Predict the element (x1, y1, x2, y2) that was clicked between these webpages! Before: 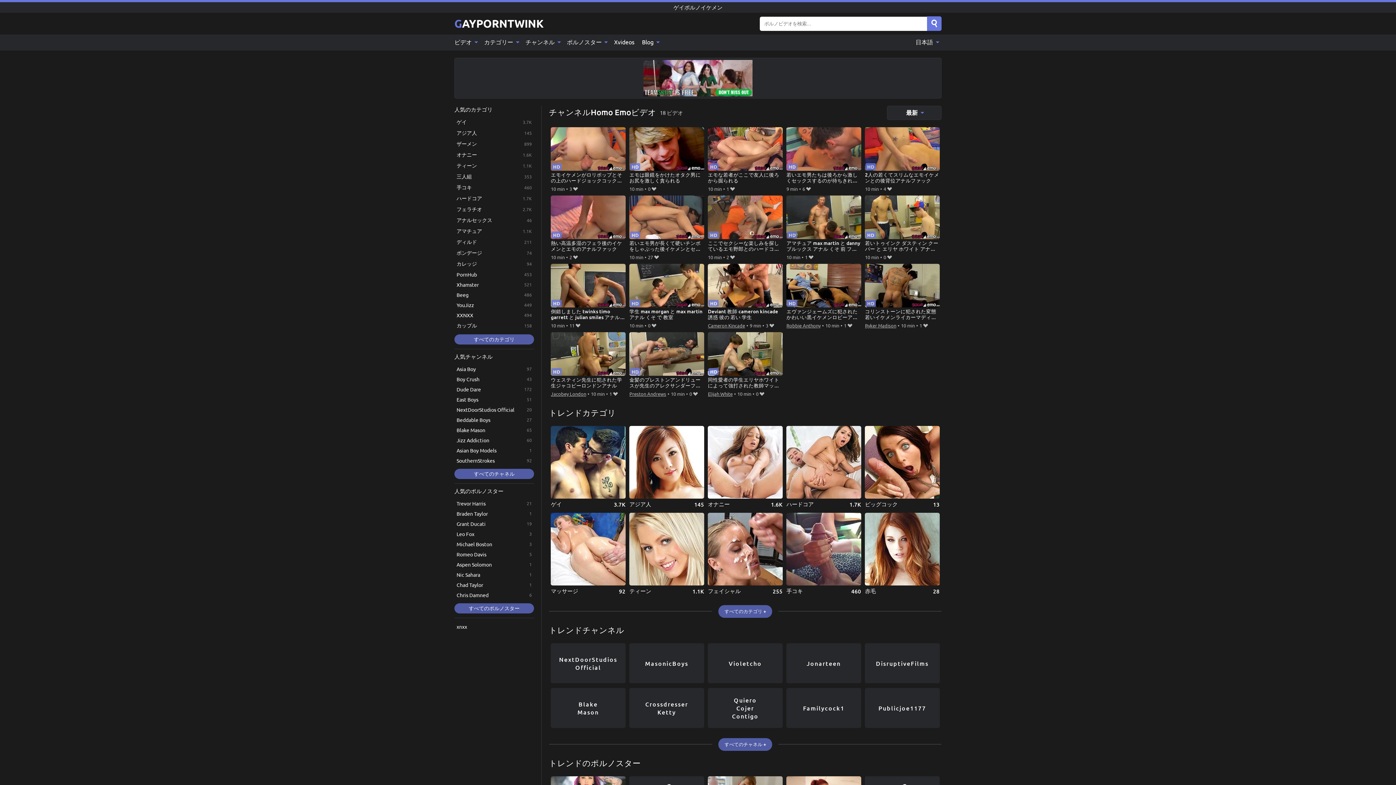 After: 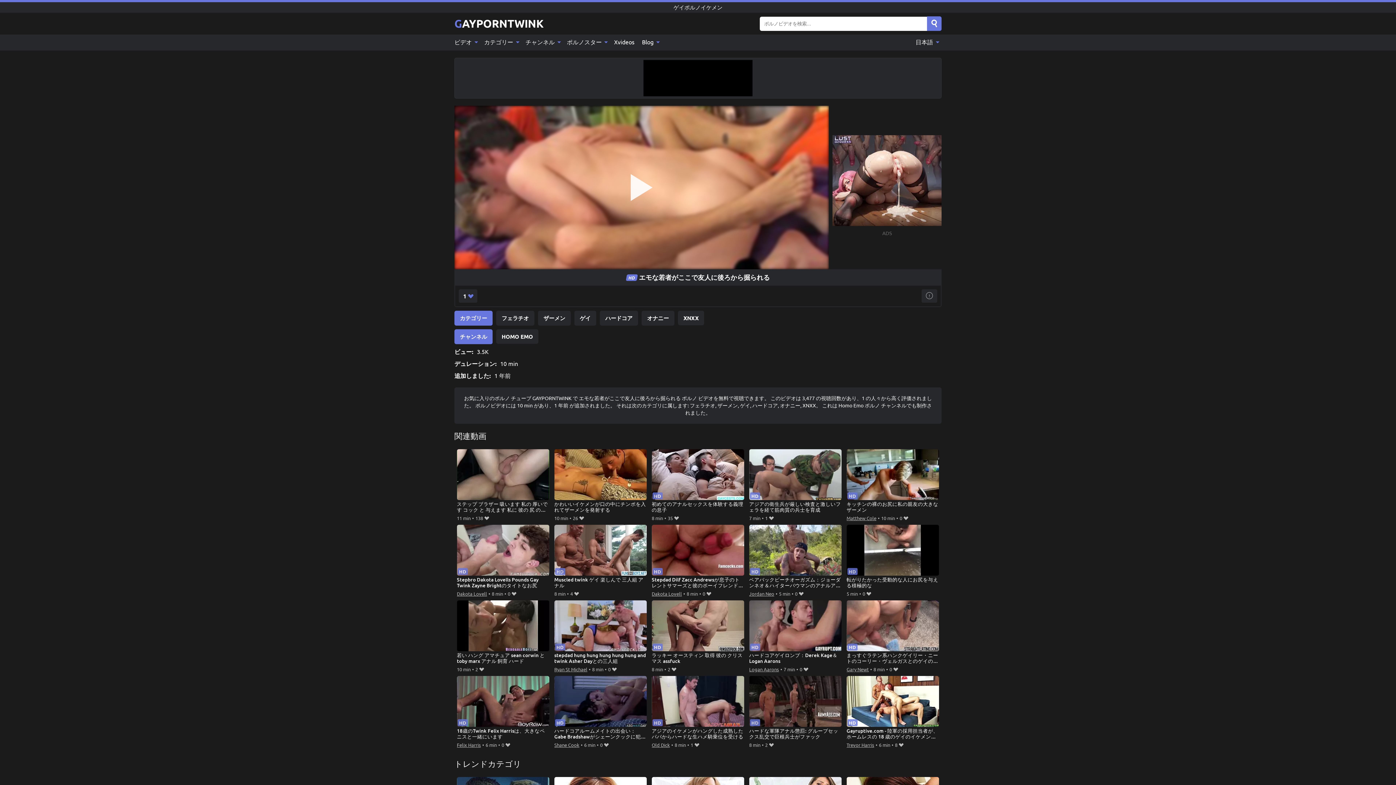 Action: label: エモな若者がここで友人に後ろから掘られる bbox: (708, 127, 782, 184)